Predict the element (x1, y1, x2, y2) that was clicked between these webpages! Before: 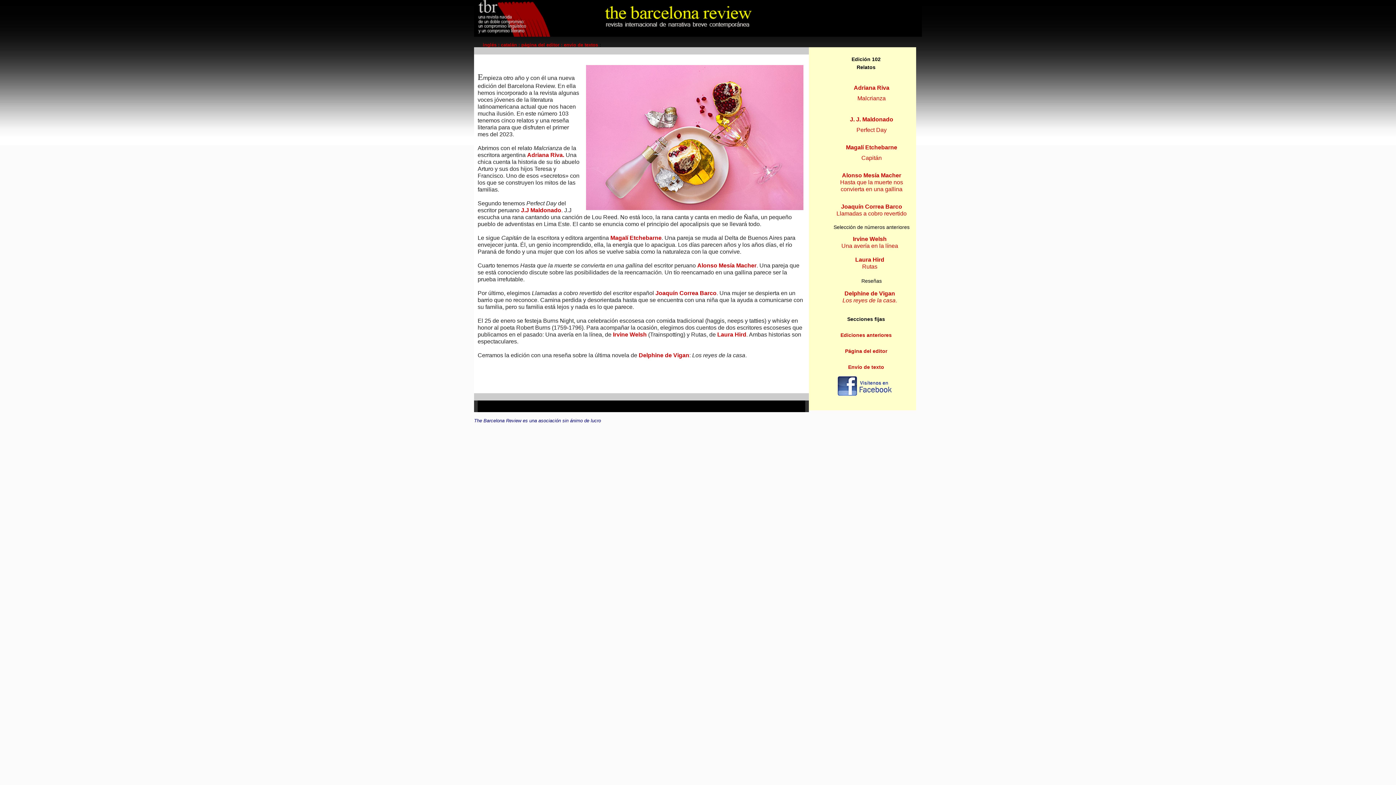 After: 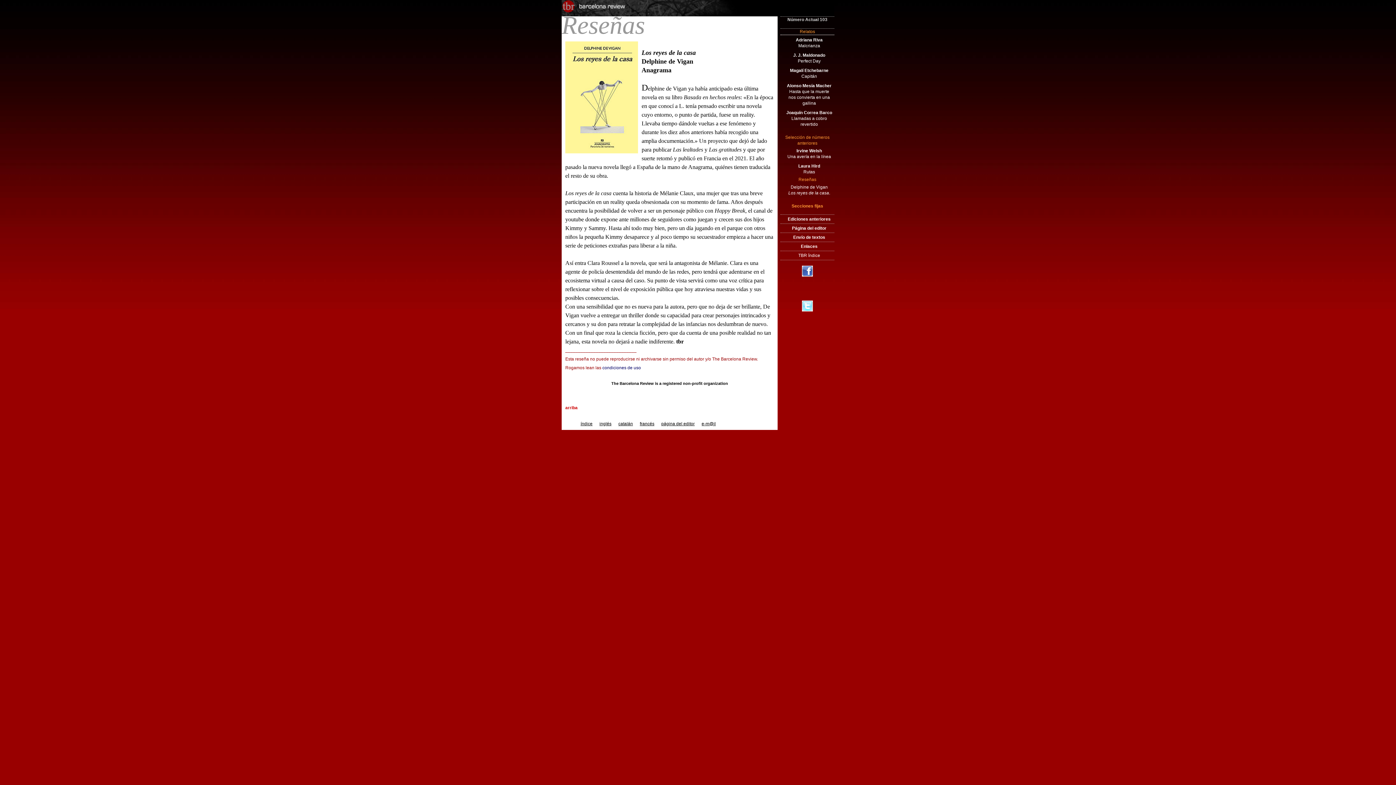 Action: bbox: (844, 290, 895, 296) label: Delphine de Vigan